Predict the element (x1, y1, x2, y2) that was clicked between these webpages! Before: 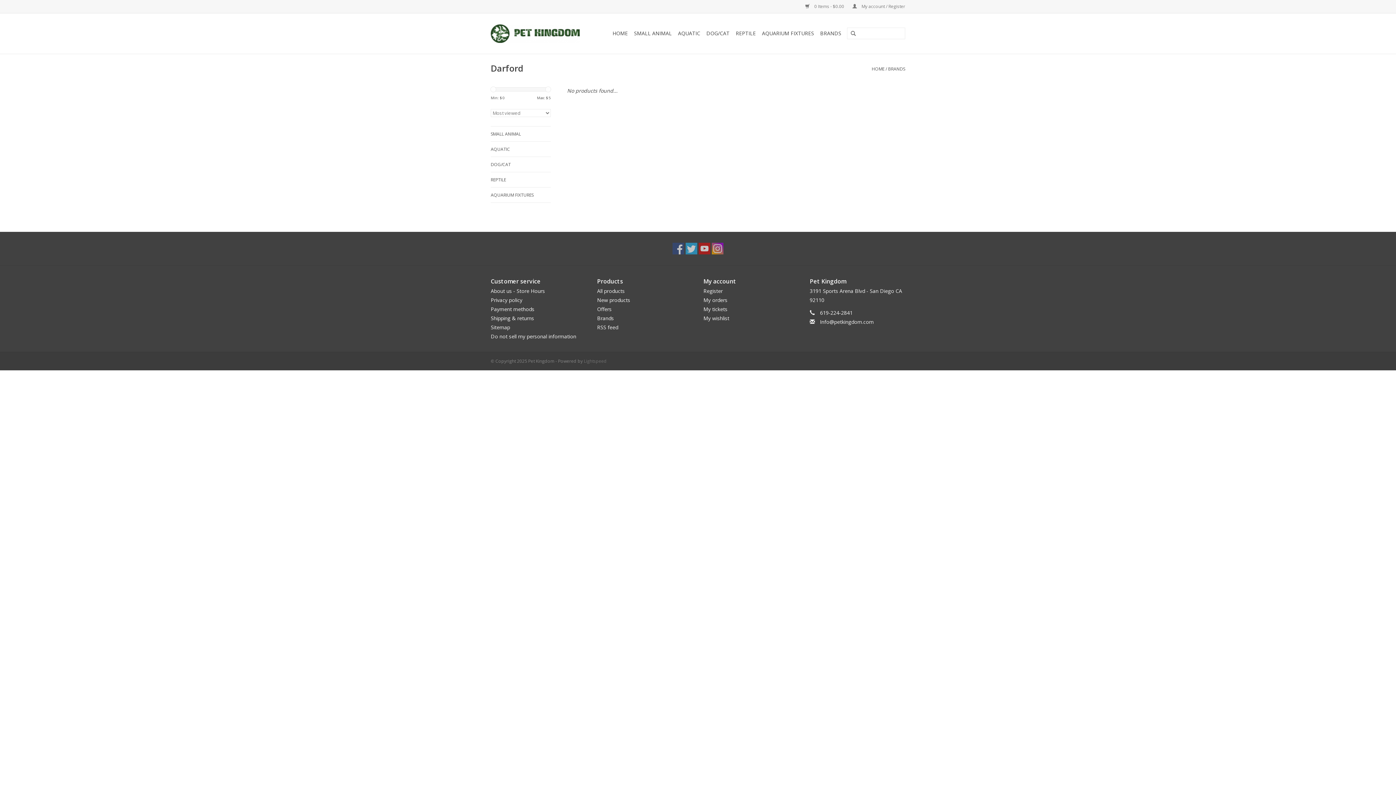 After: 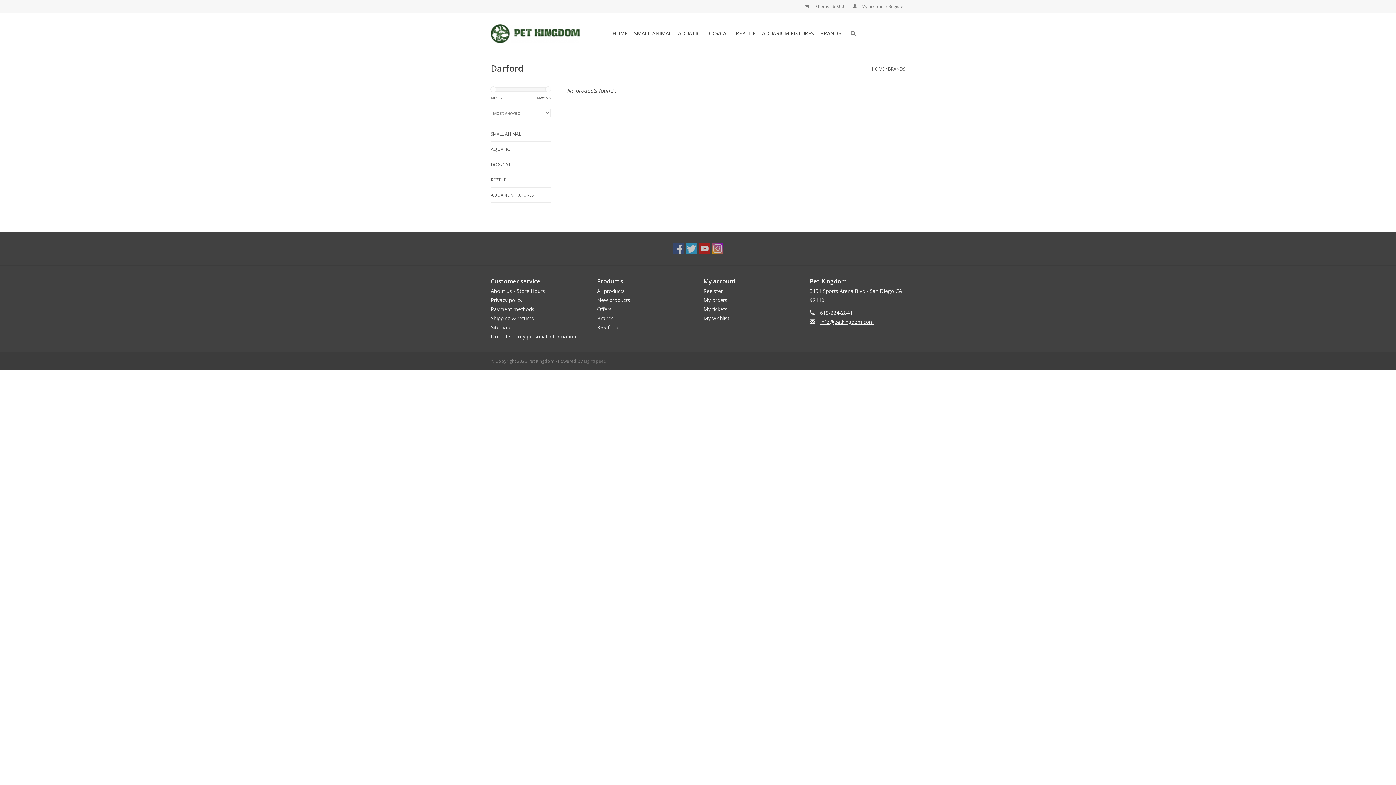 Action: label: Info@petkingdom.com bbox: (820, 318, 874, 325)